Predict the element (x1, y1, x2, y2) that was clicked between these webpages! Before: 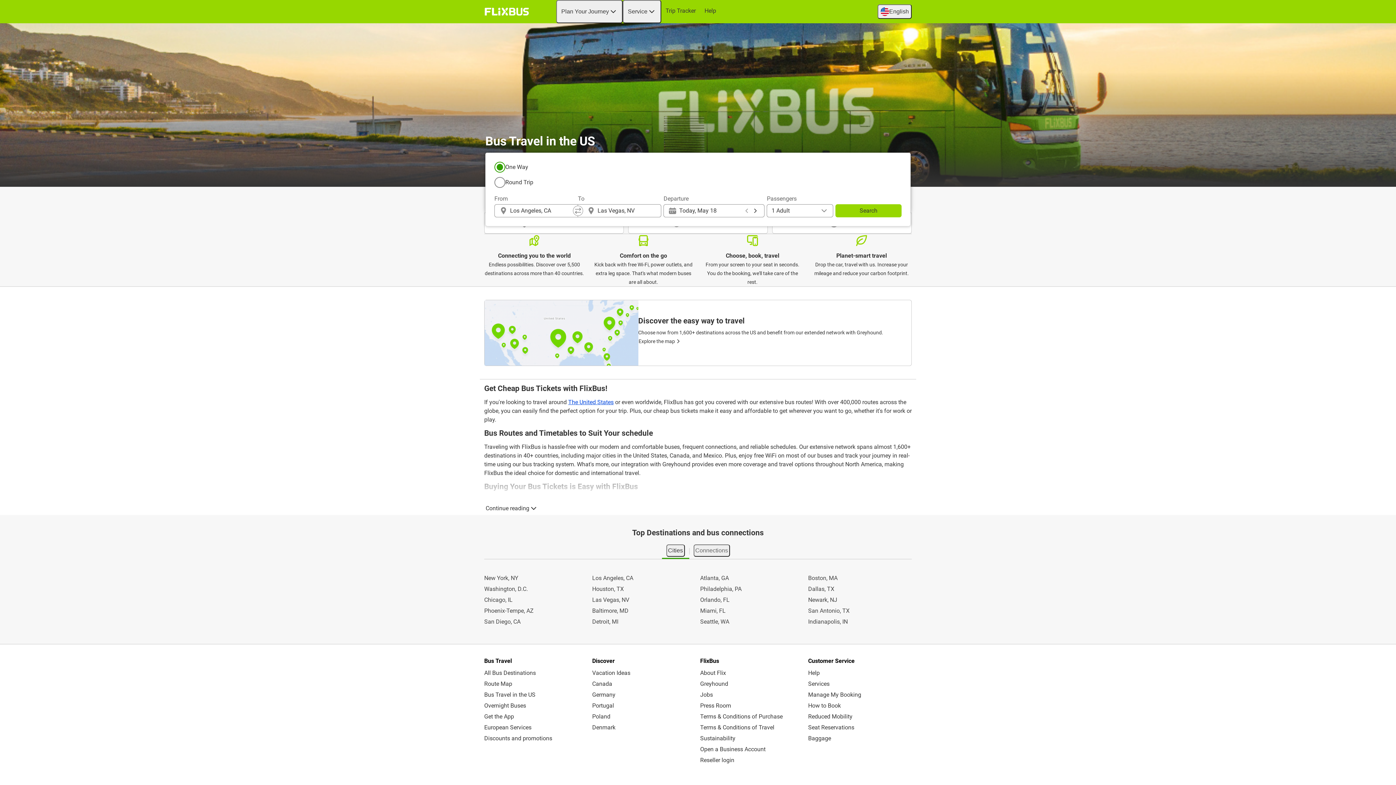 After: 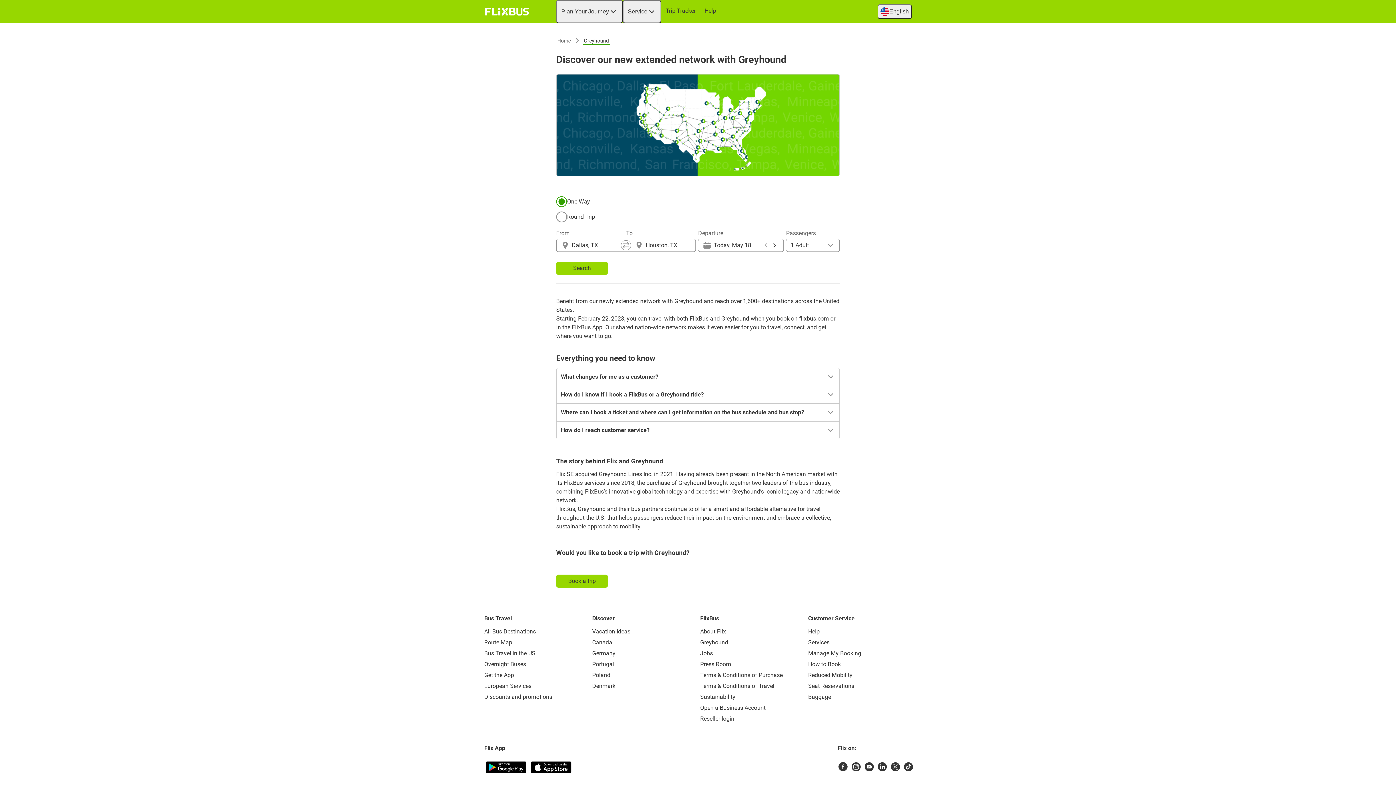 Action: label: Greyhound bbox: (699, 678, 804, 689)